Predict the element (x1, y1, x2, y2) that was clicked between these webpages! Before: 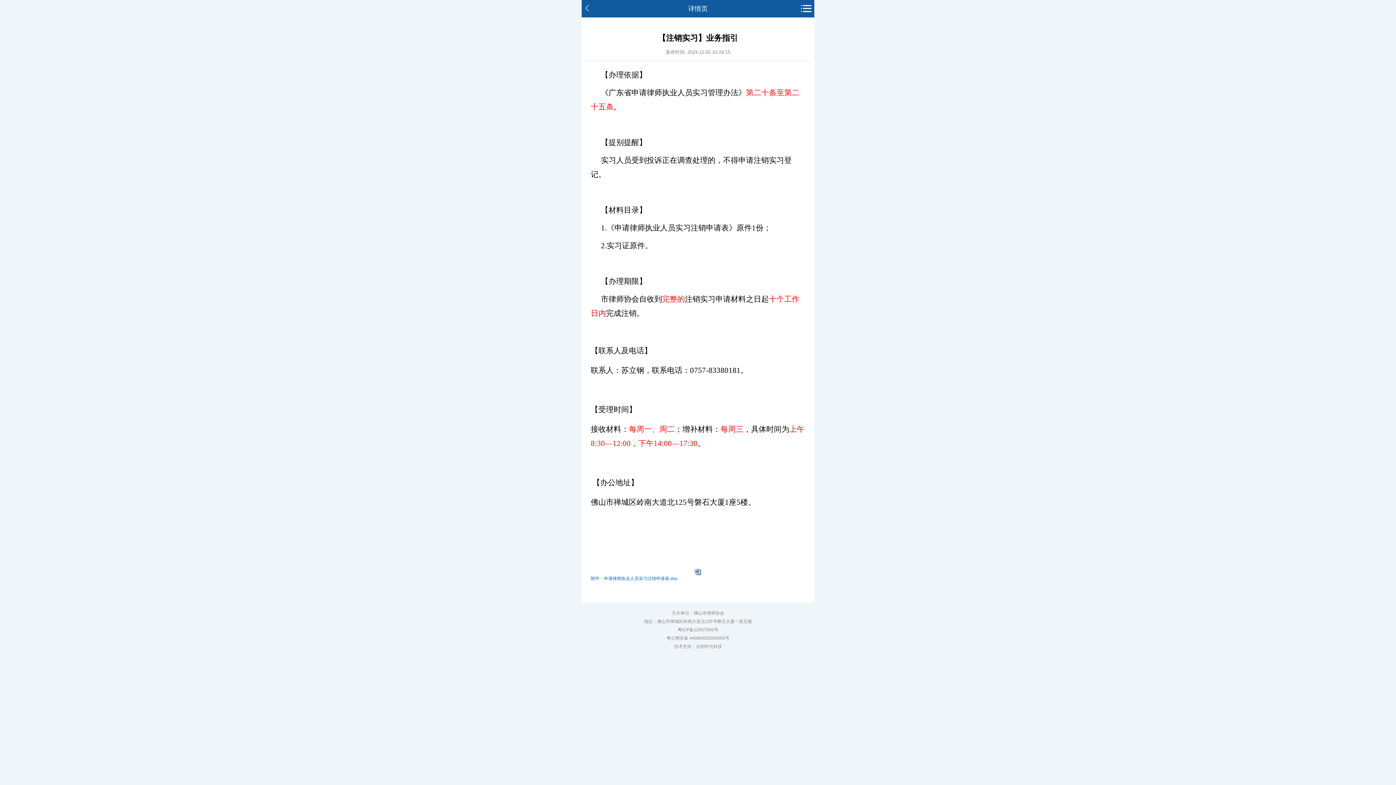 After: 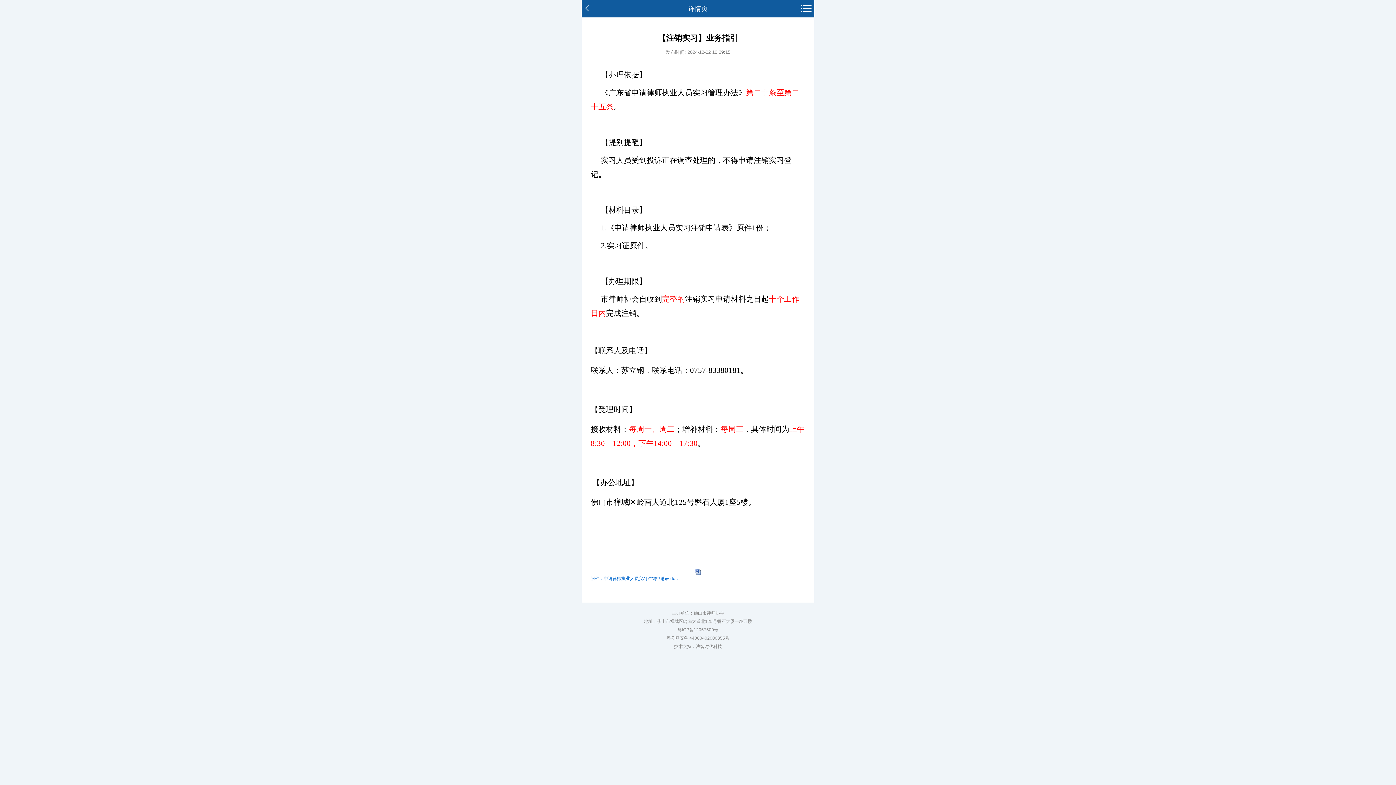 Action: label: 附件：申请律师执业人员实习注销申请表.doc bbox: (590, 576, 677, 581)